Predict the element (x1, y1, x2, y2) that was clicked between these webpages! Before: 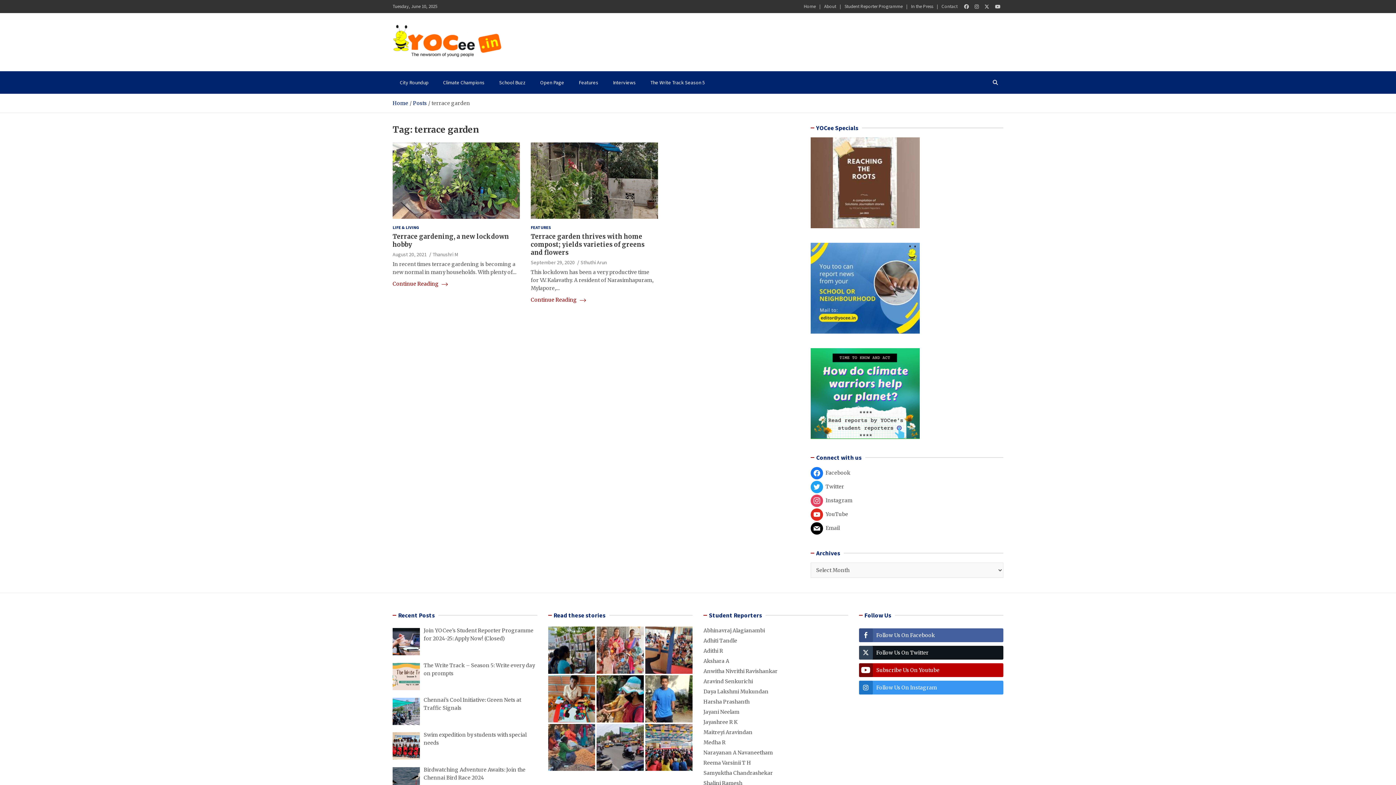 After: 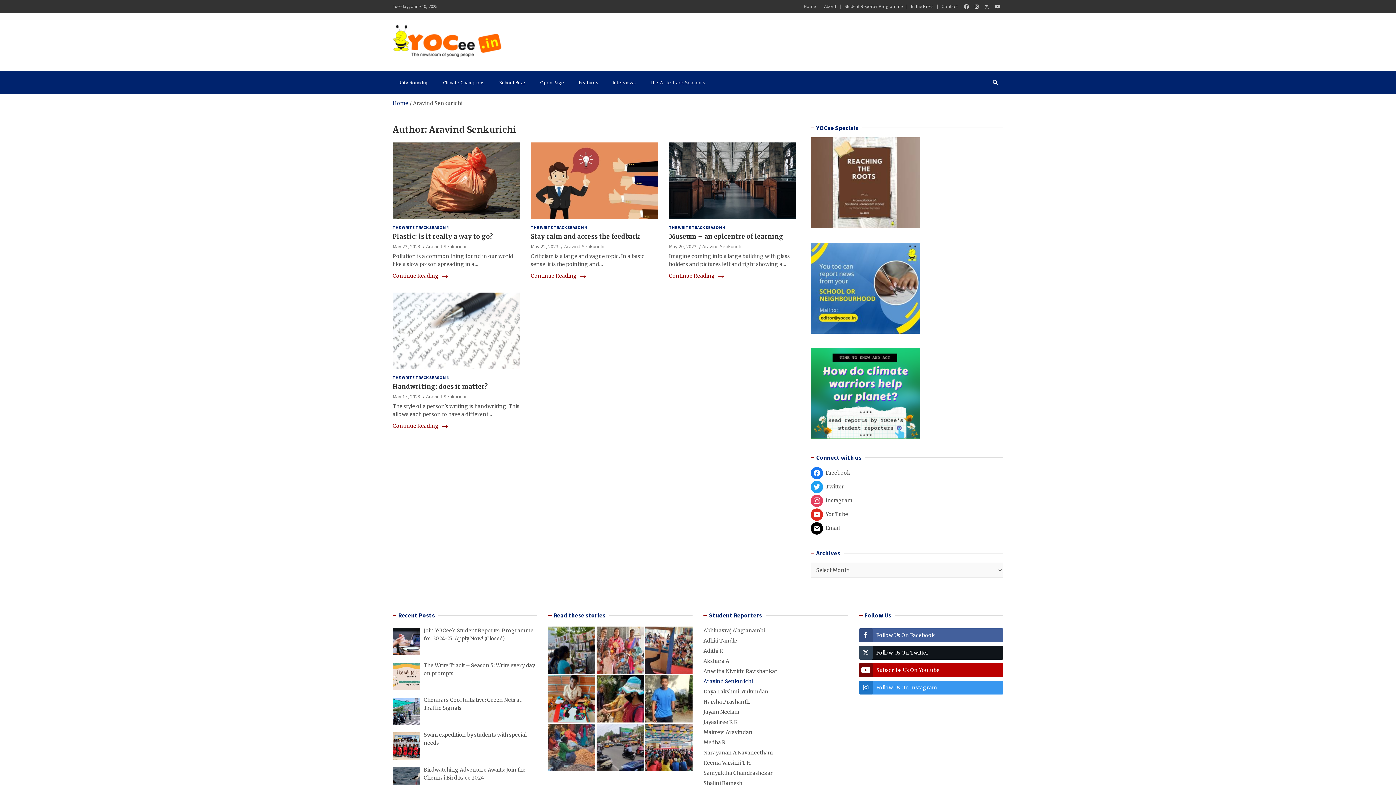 Action: label: Aravind Senkurichi bbox: (703, 678, 753, 685)